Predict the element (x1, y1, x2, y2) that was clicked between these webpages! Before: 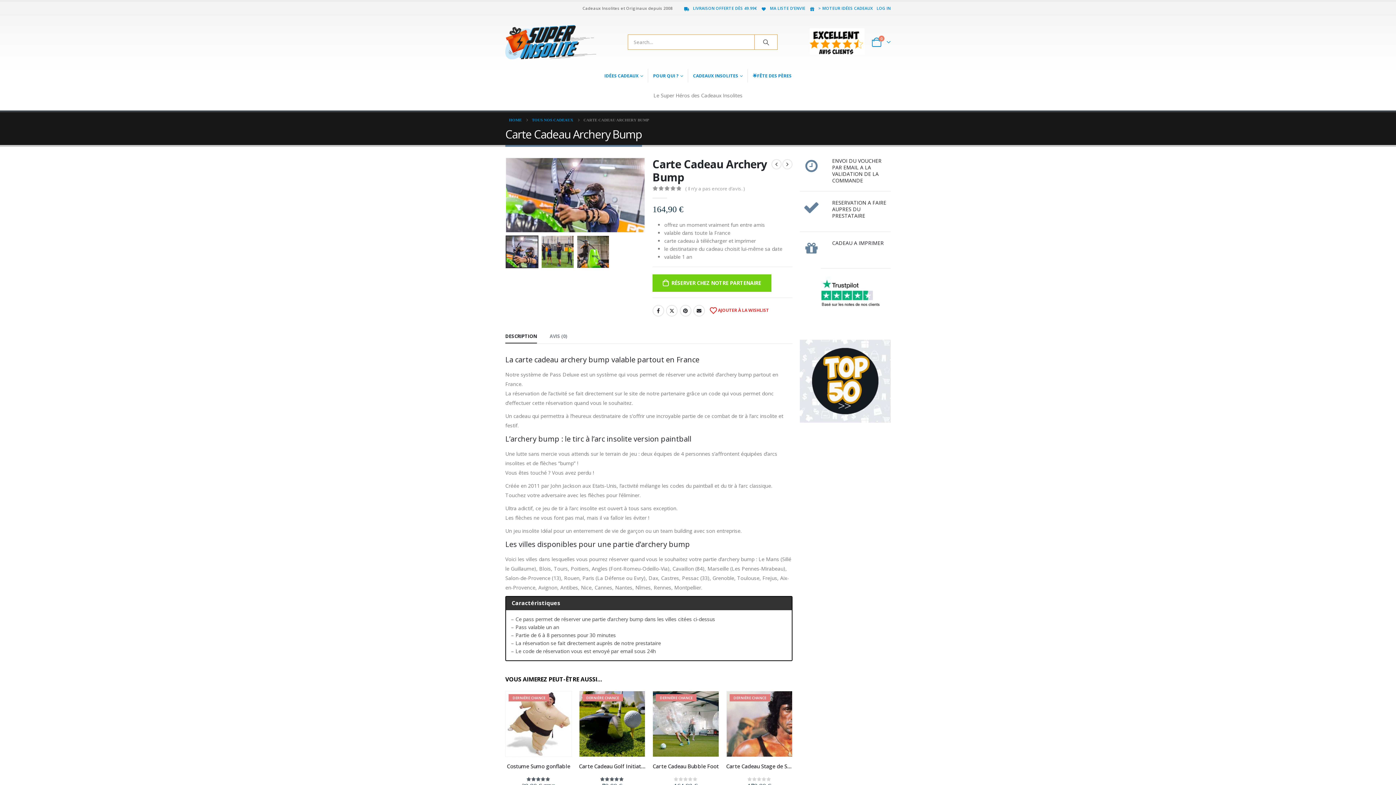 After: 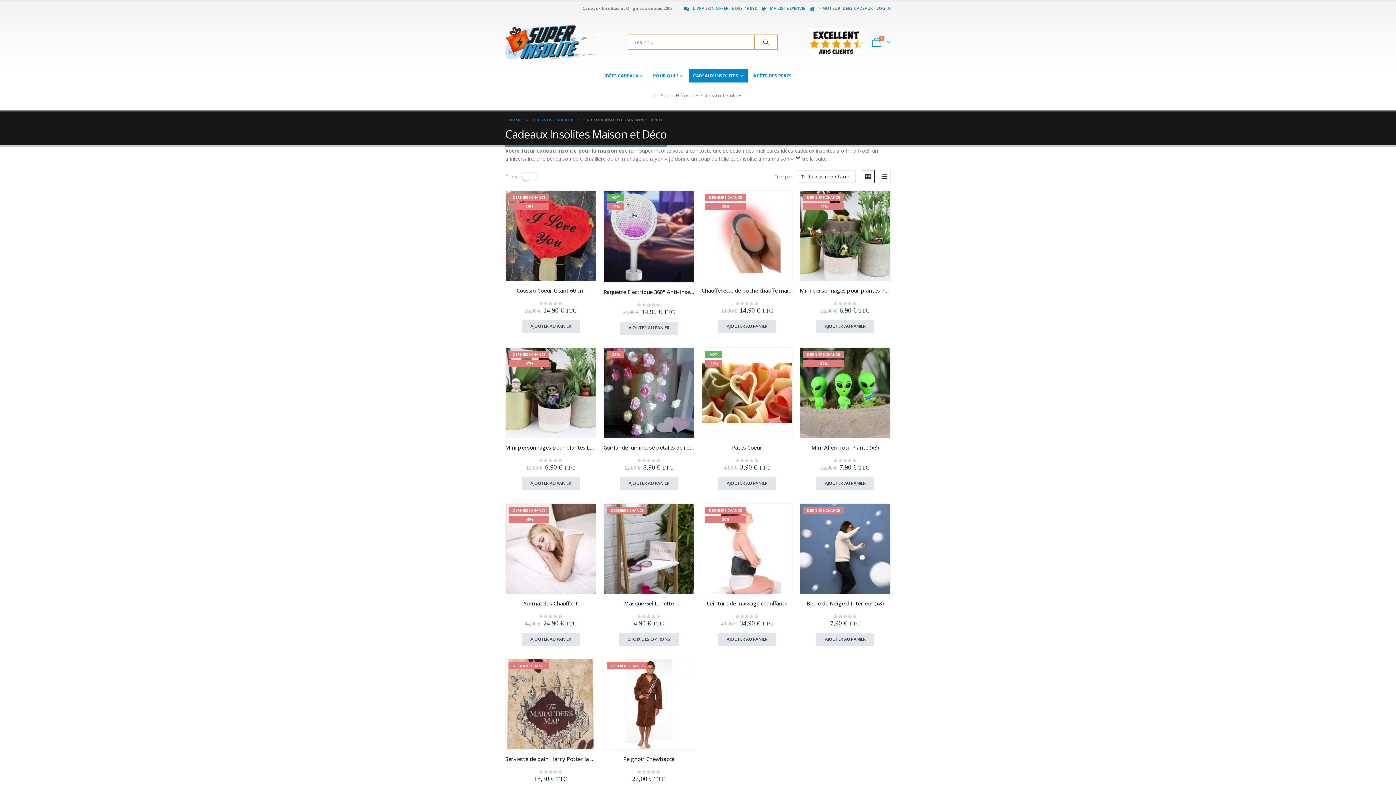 Action: label: CADEAUX INSOLITES bbox: (688, 68, 747, 82)